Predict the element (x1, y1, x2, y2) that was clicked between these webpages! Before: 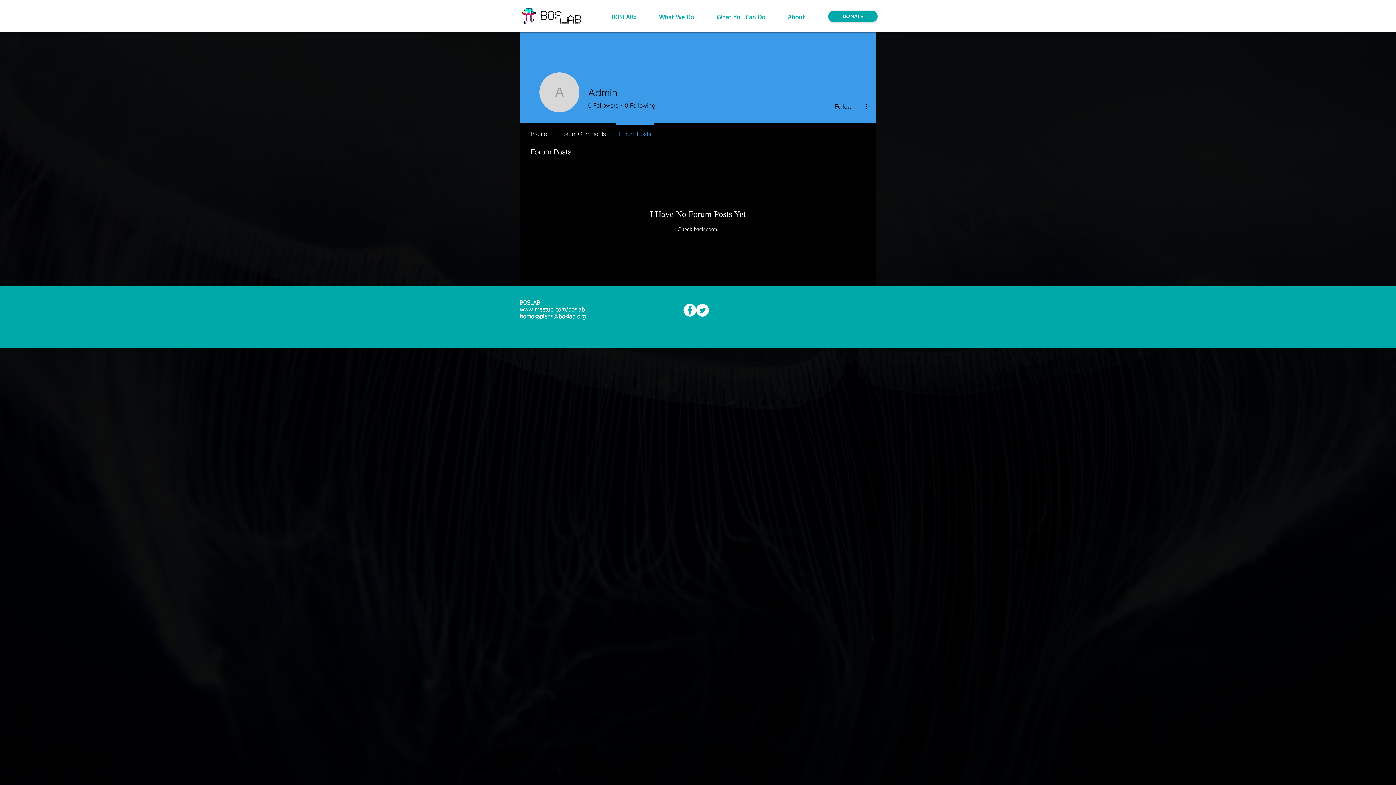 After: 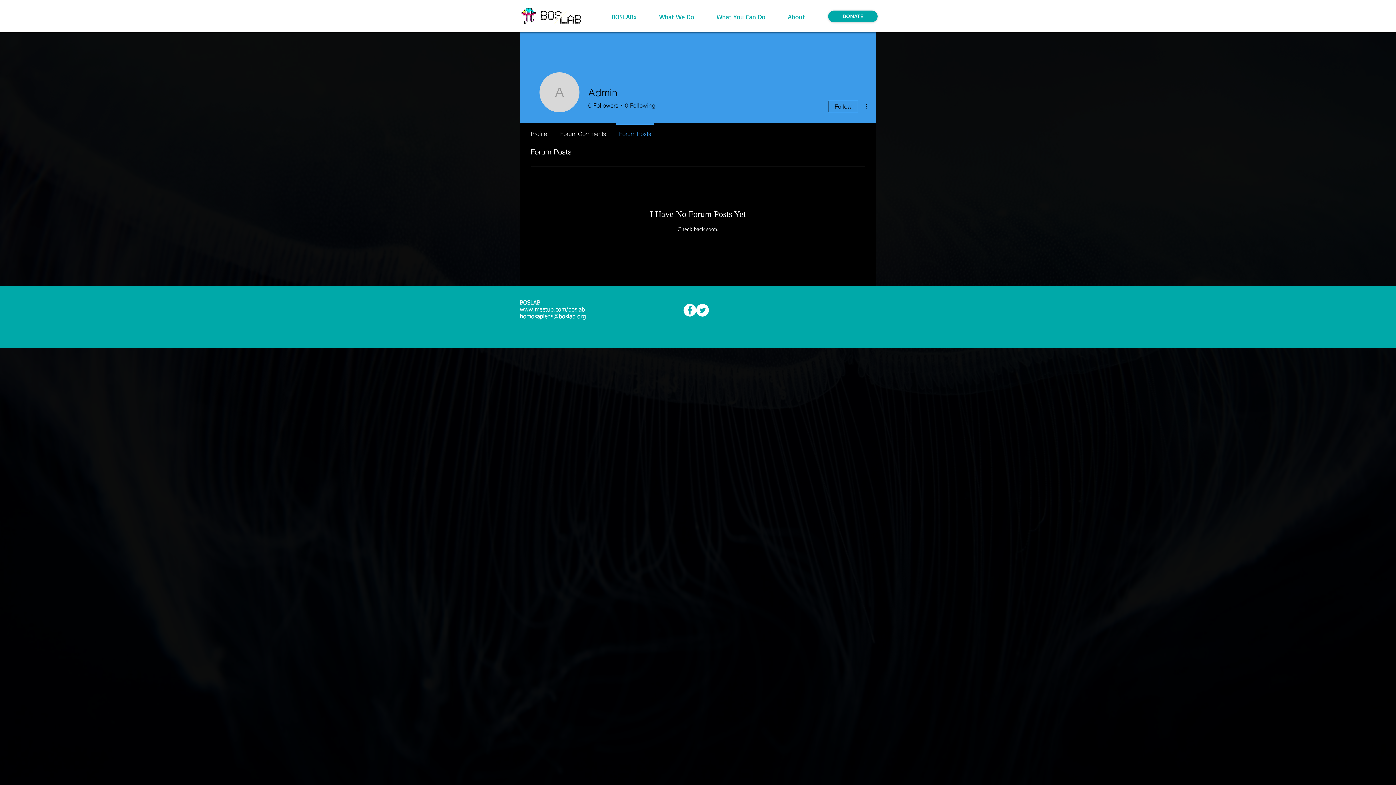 Action: bbox: (622, 101, 655, 109) label: 0
Following